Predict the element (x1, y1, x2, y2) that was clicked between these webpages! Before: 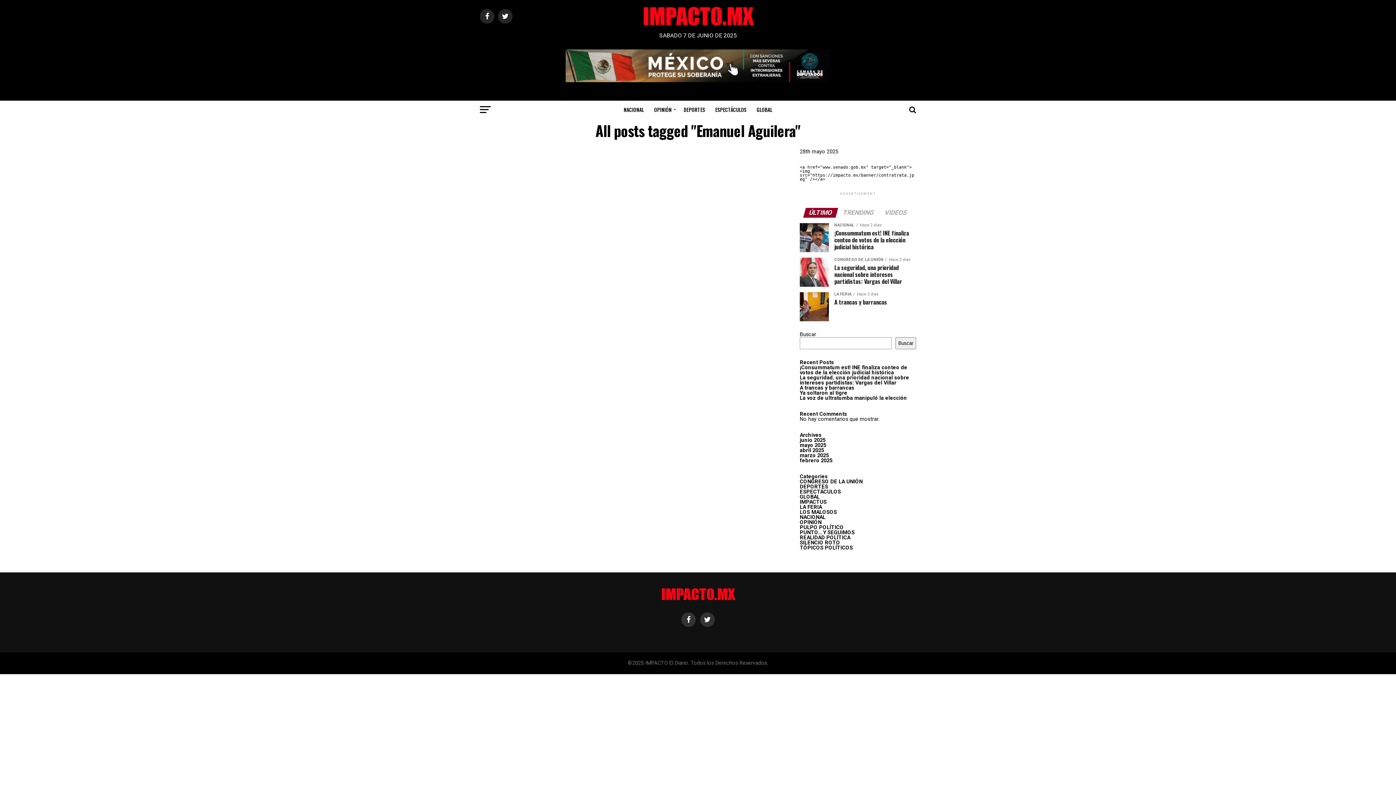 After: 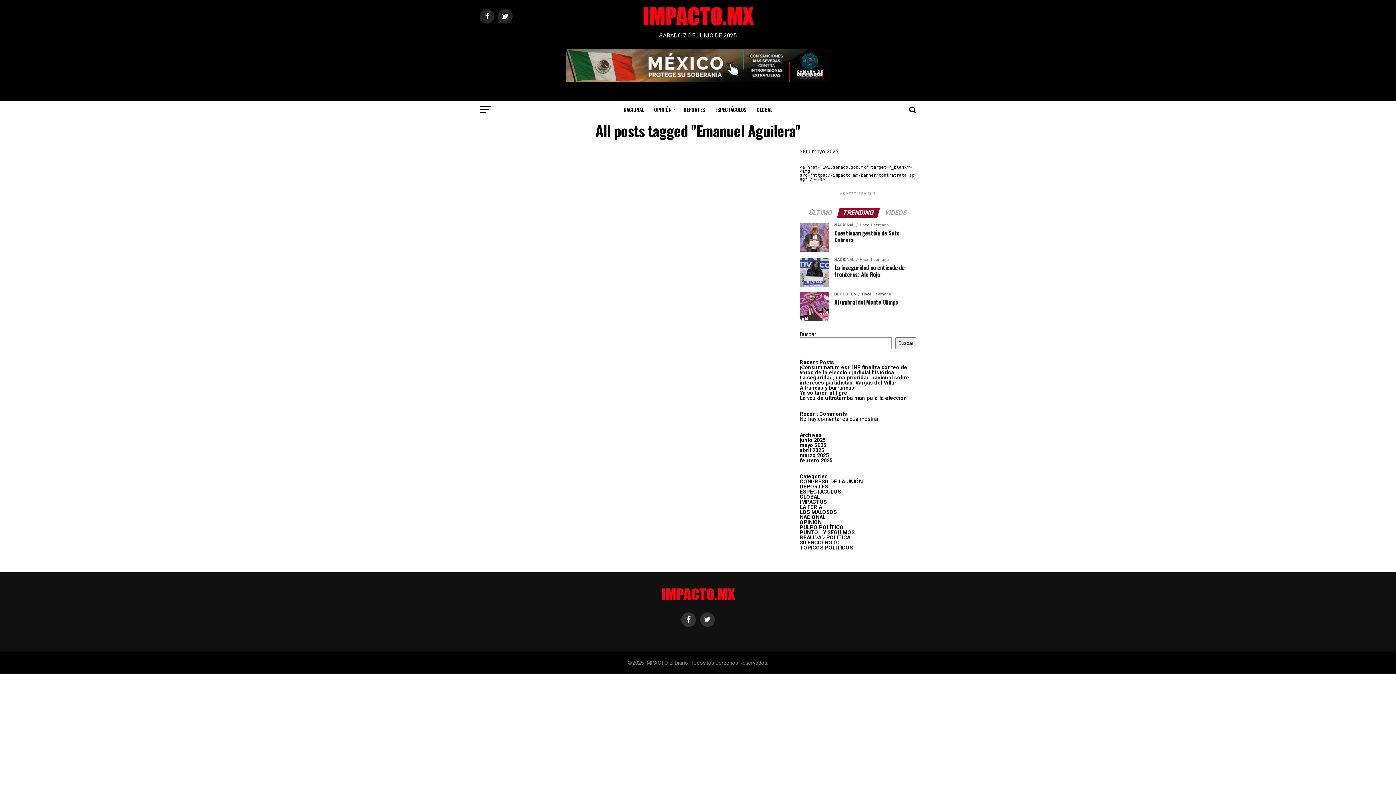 Action: bbox: (838, 210, 878, 216) label: TRENDING